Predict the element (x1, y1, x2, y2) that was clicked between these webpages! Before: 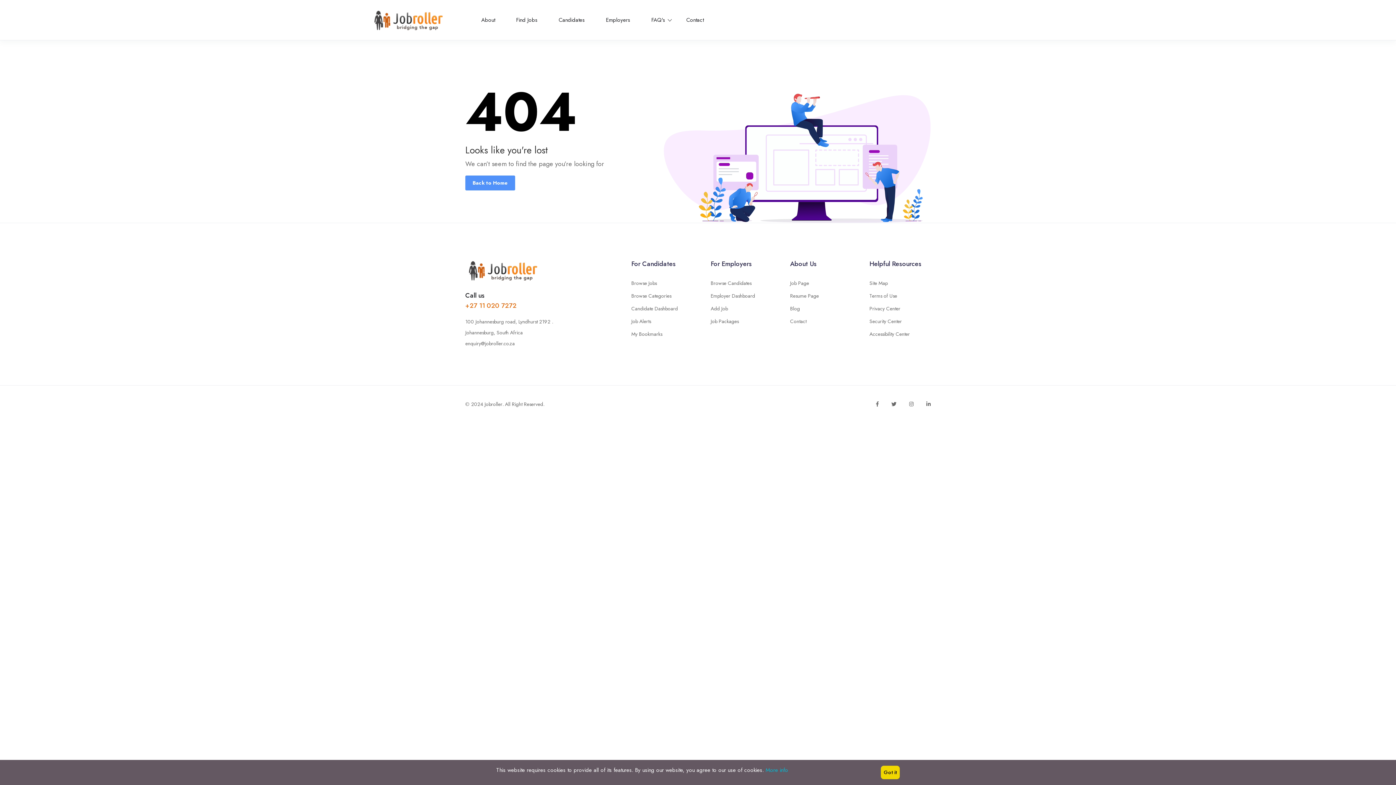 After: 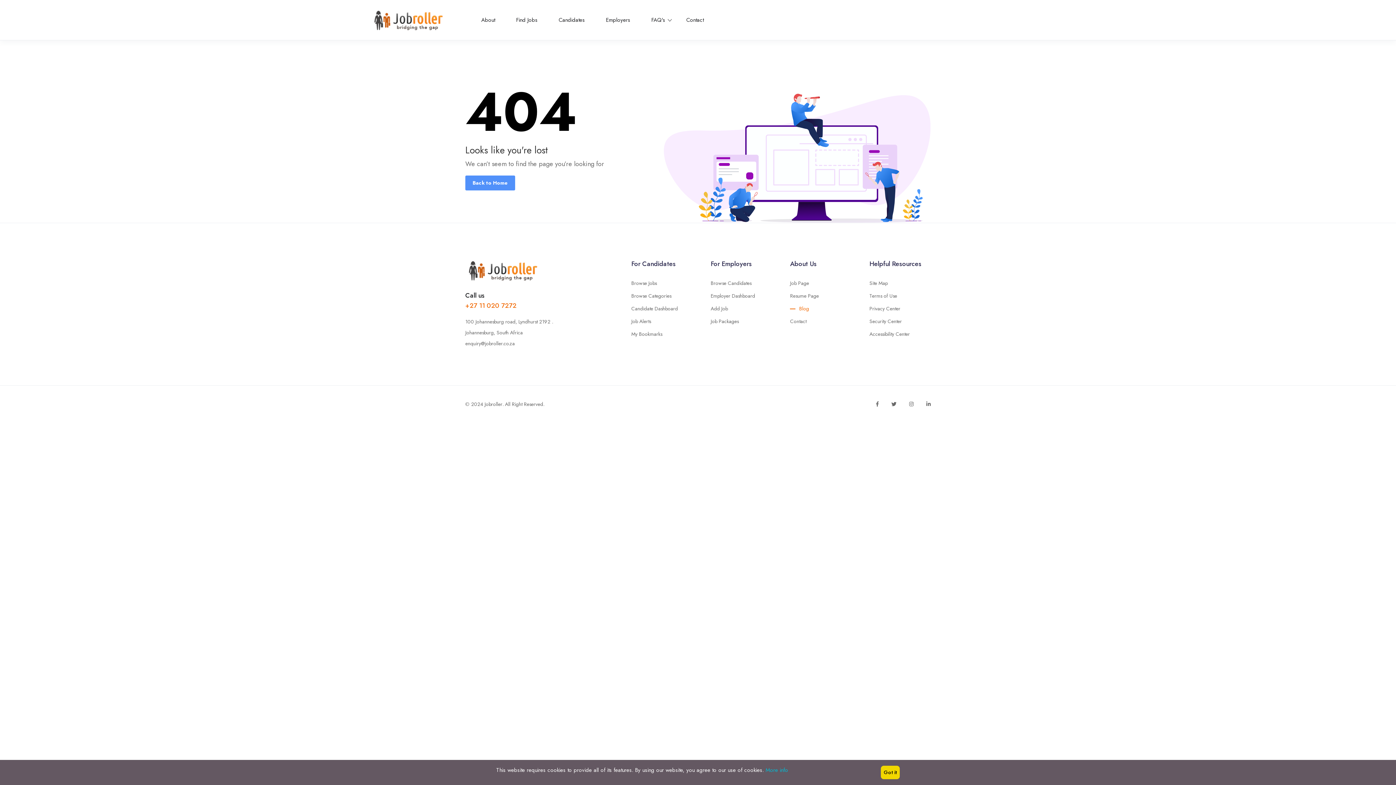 Action: label: Blog bbox: (790, 305, 800, 312)